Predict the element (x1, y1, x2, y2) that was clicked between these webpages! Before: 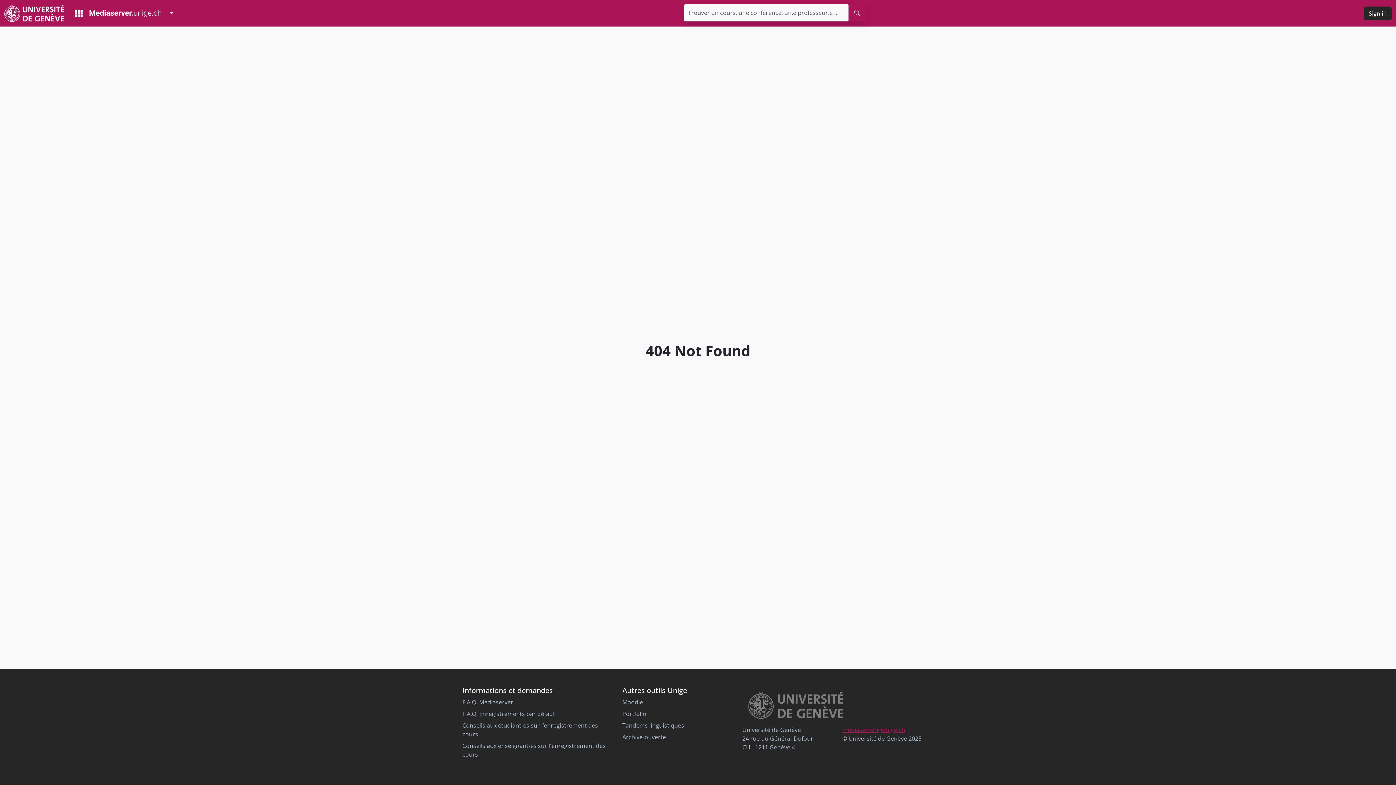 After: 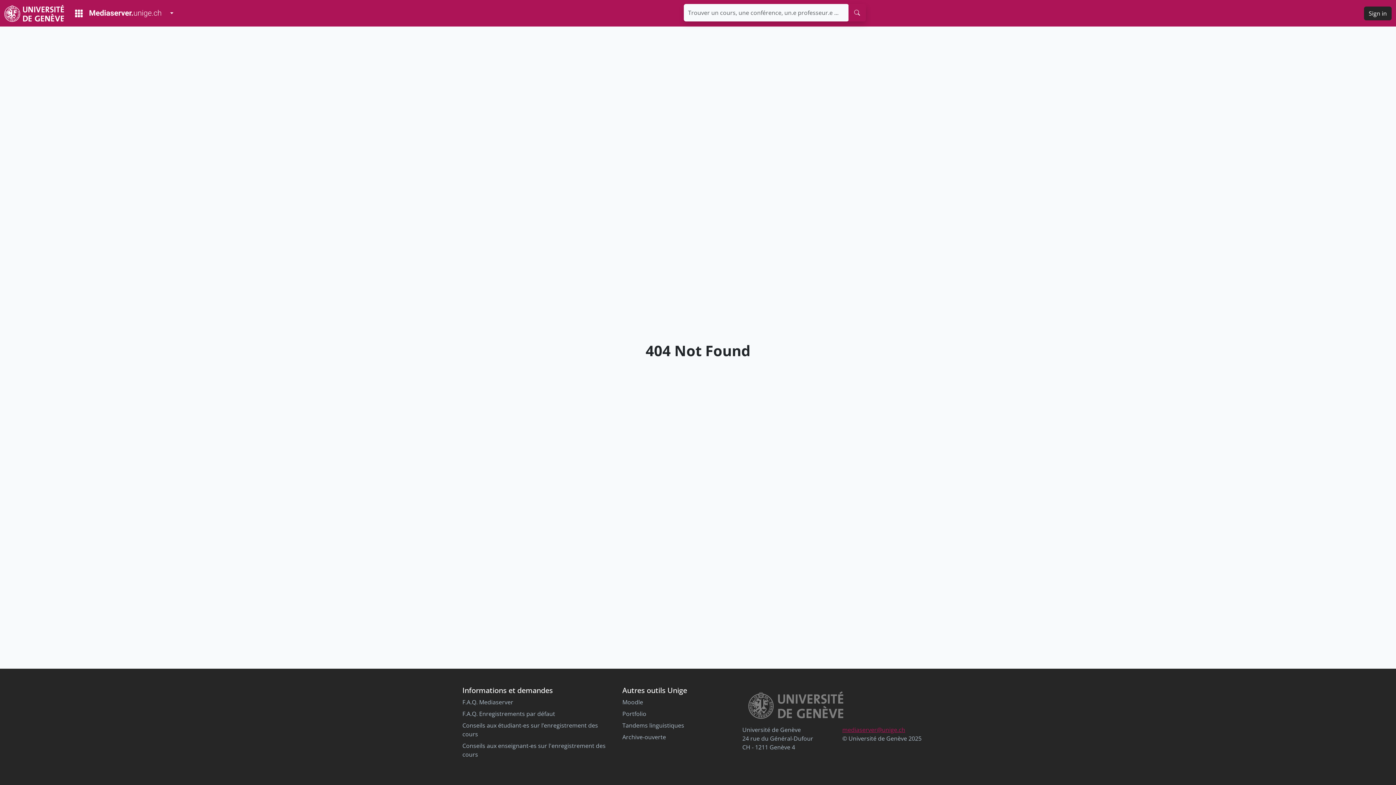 Action: label: search bbox: (848, 3, 866, 21)